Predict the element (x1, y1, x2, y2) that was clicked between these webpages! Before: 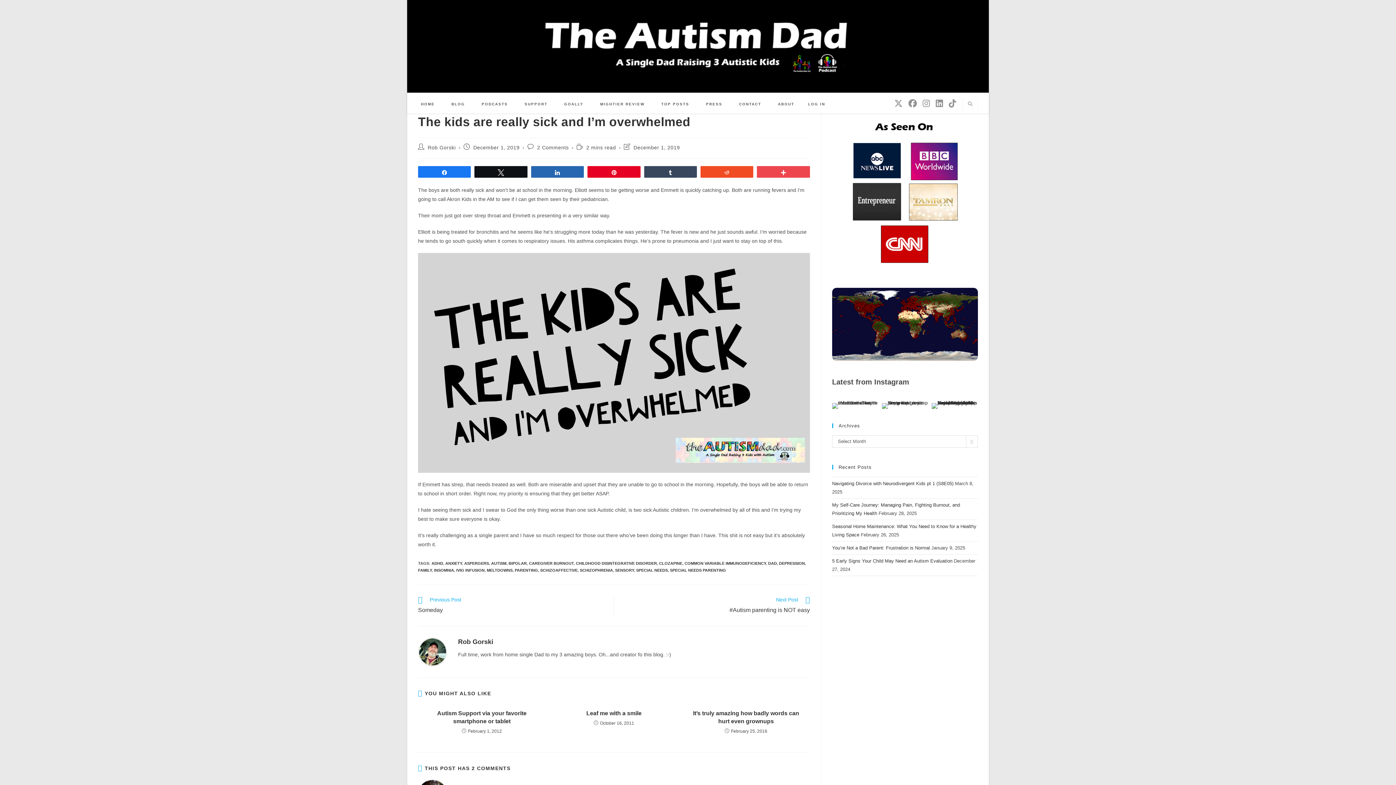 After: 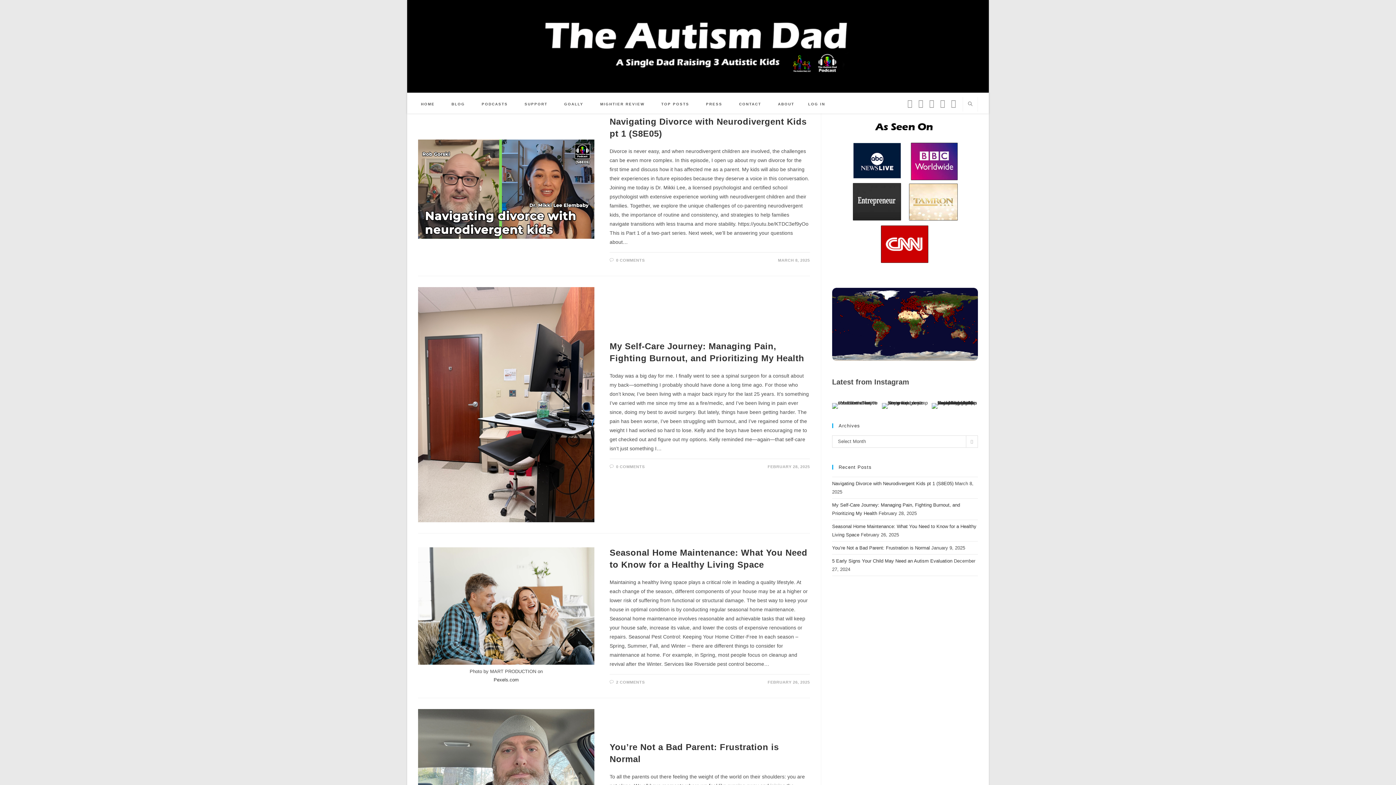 Action: label: PARENTING bbox: (514, 568, 538, 572)